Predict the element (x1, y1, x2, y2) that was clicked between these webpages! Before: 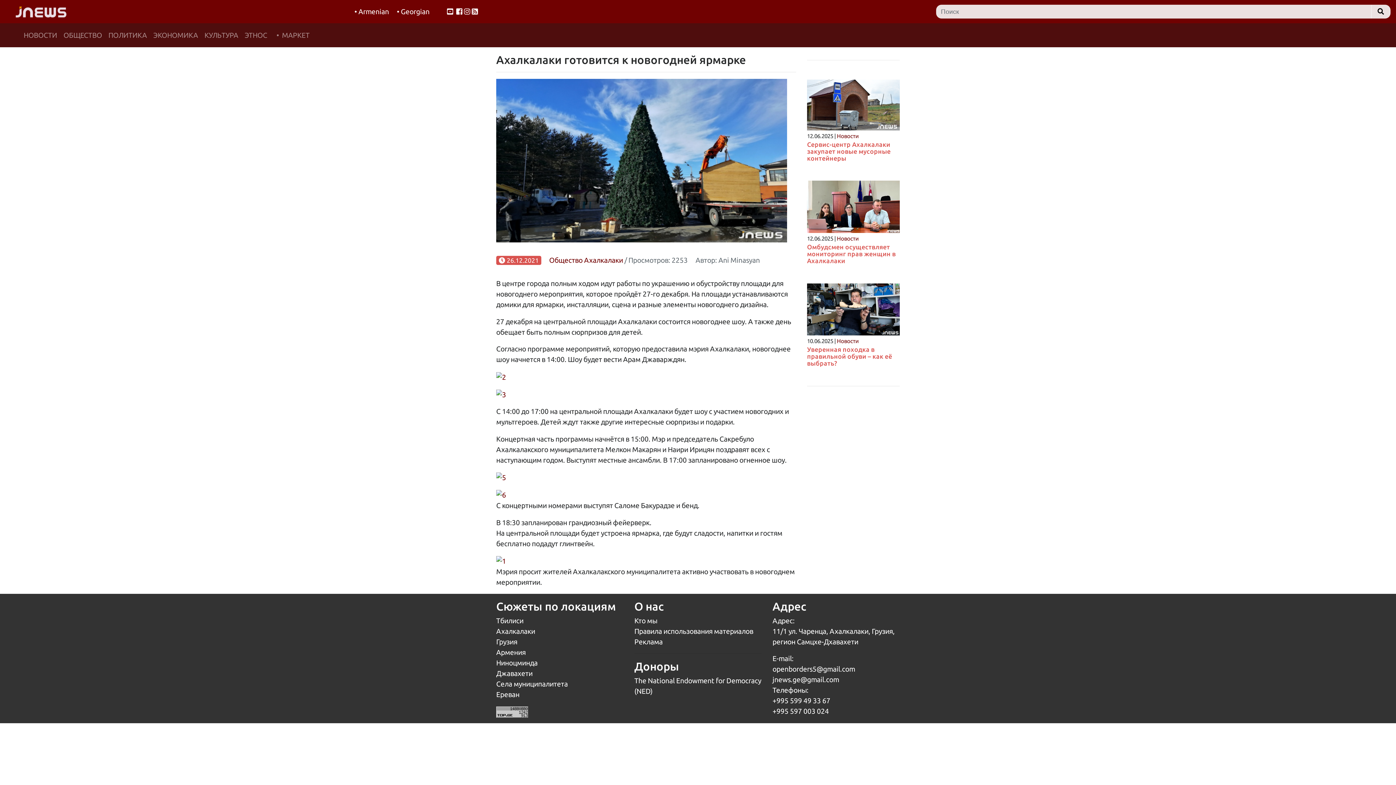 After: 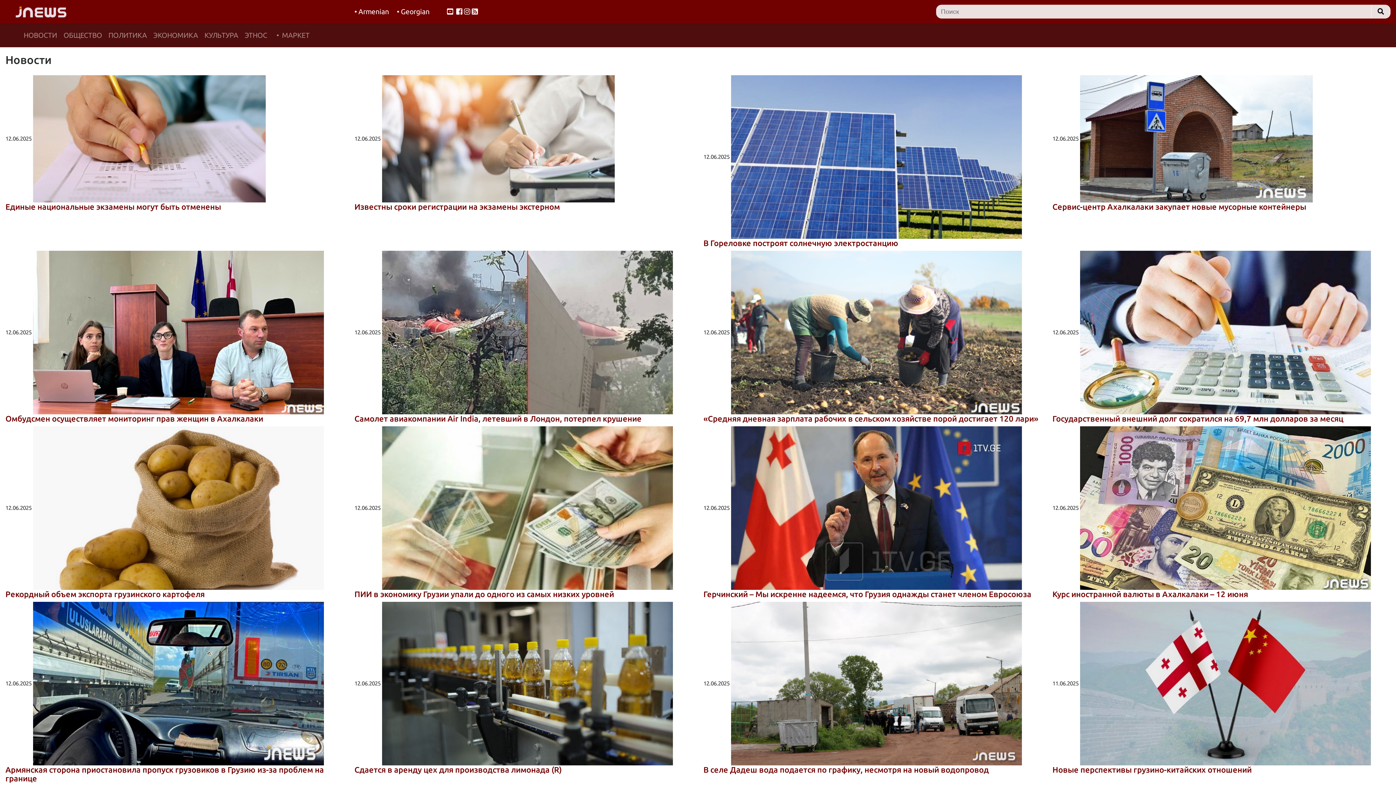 Action: label: Новости bbox: (837, 235, 858, 241)